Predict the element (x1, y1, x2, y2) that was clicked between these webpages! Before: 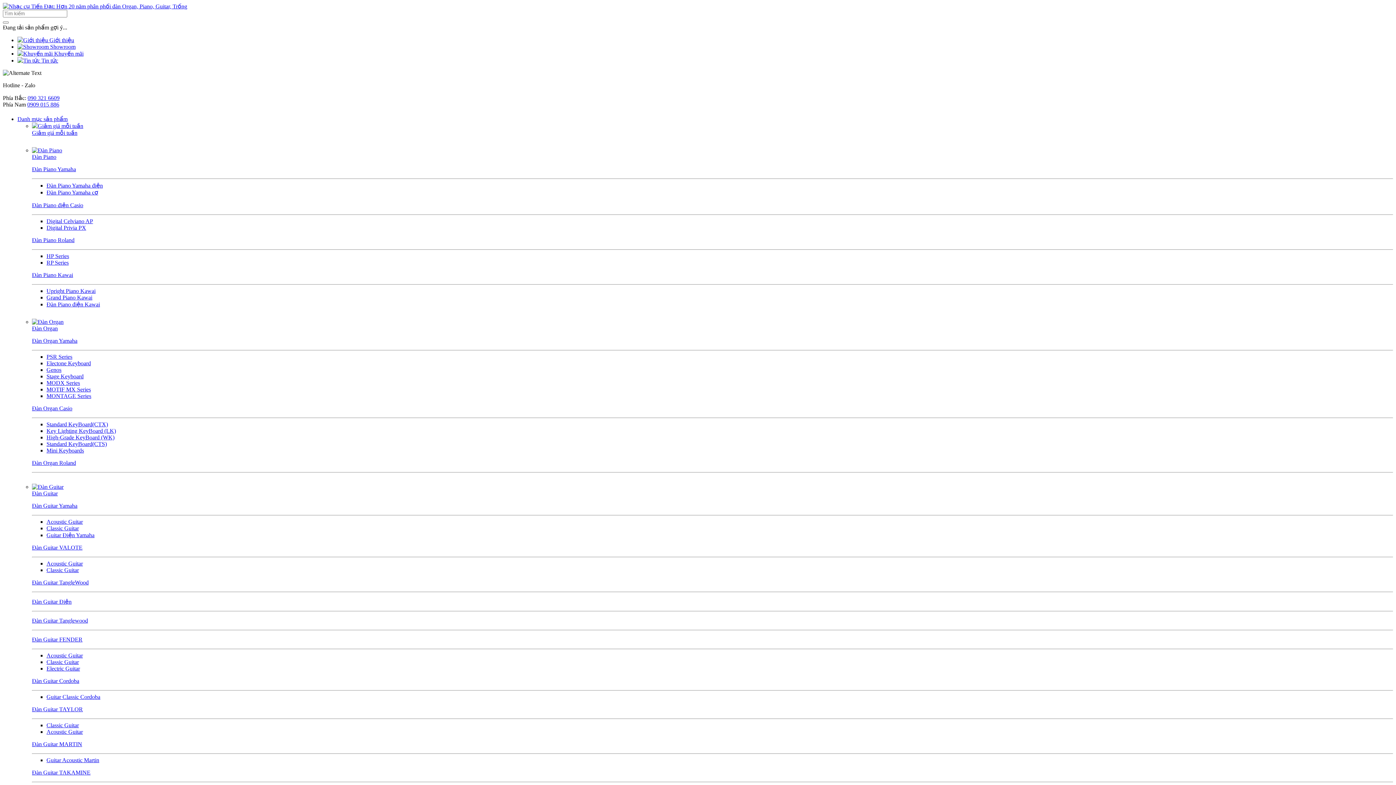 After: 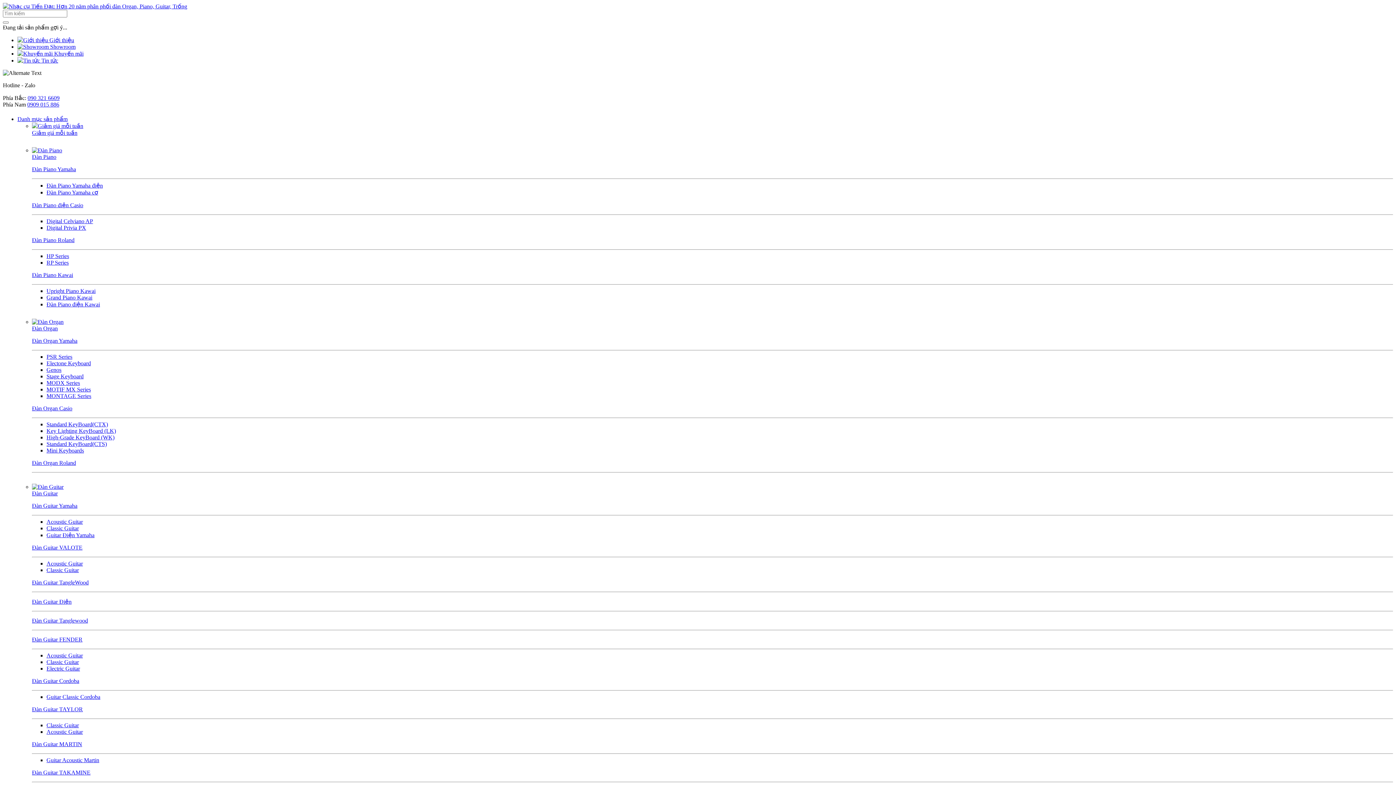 Action: bbox: (32, 337, 77, 344) label: Đàn Organ Yamaha